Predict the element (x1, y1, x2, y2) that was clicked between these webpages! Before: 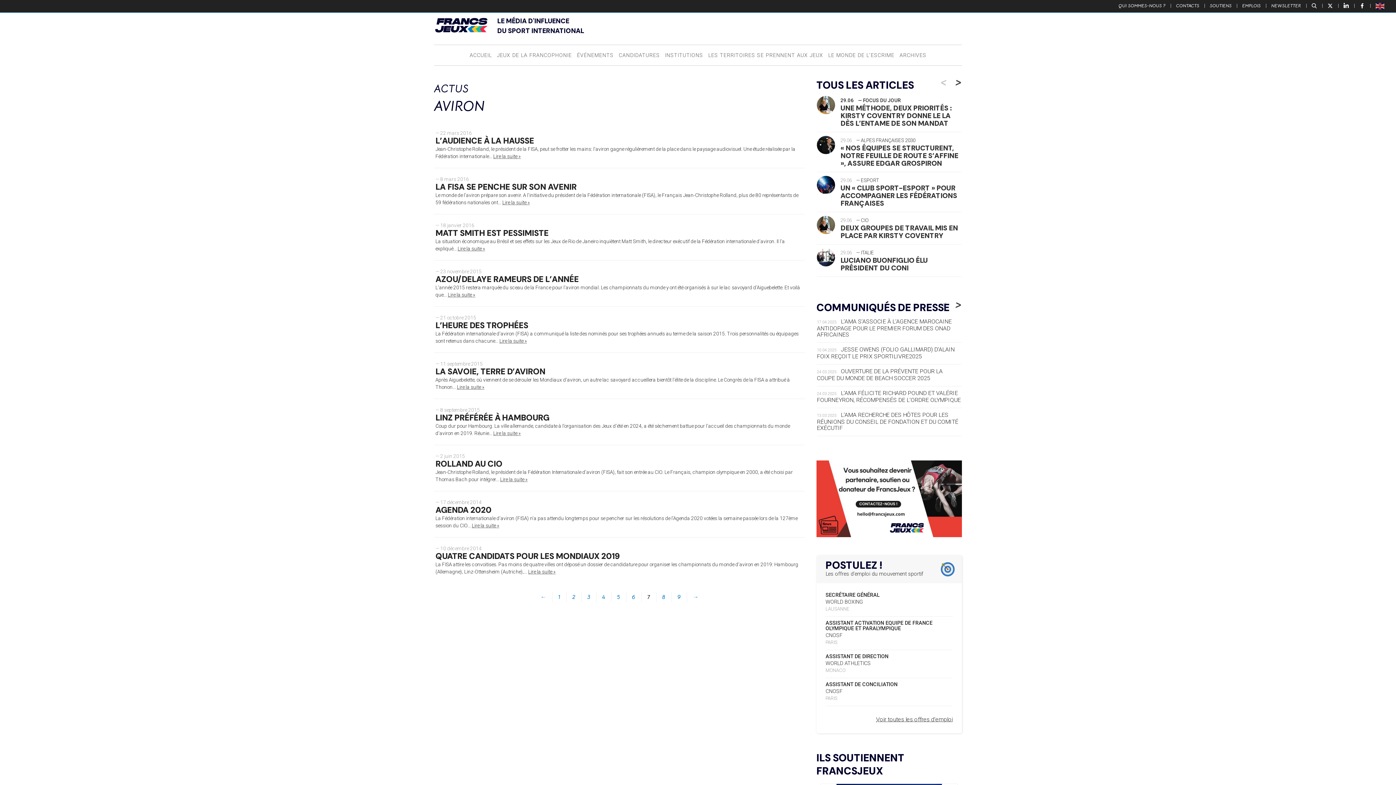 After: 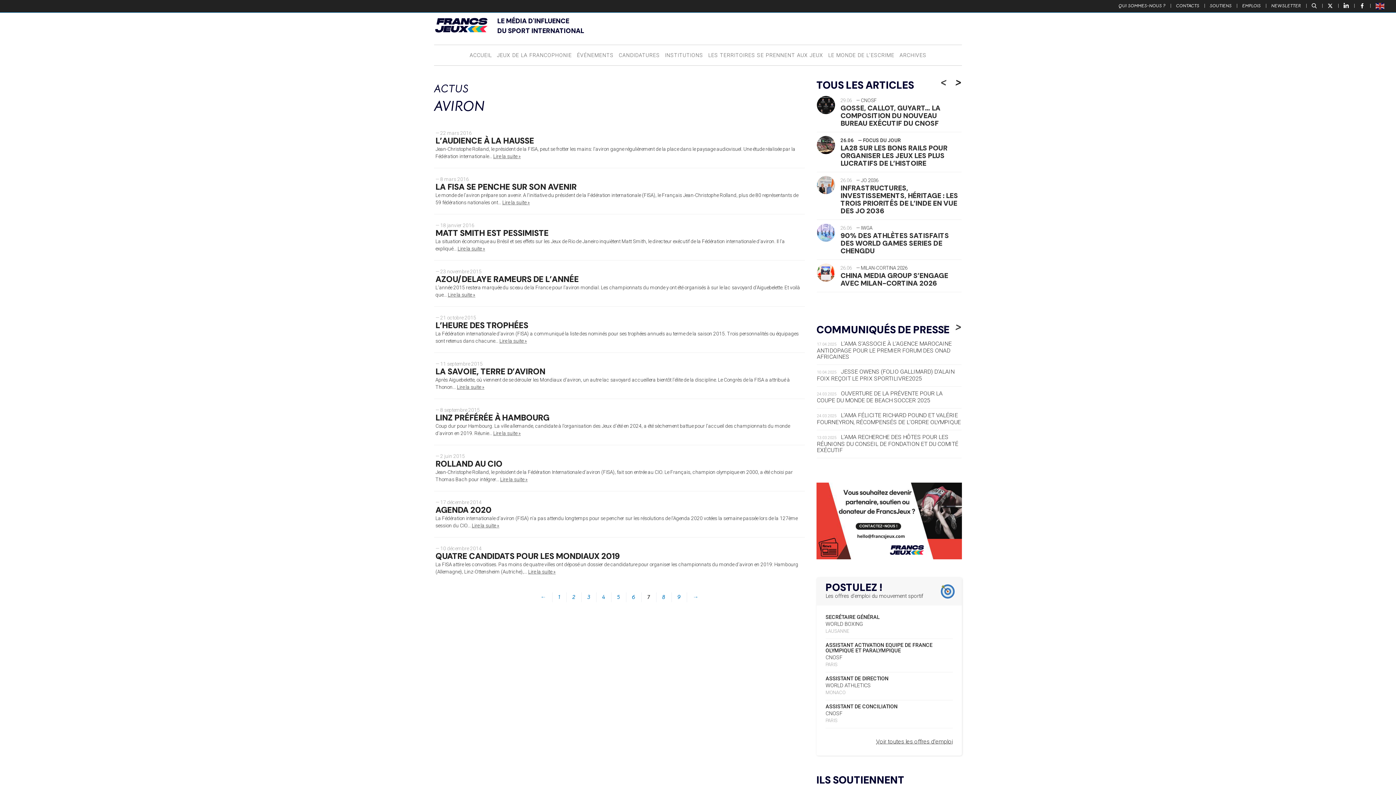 Action: bbox: (955, 73, 962, 90) label: >